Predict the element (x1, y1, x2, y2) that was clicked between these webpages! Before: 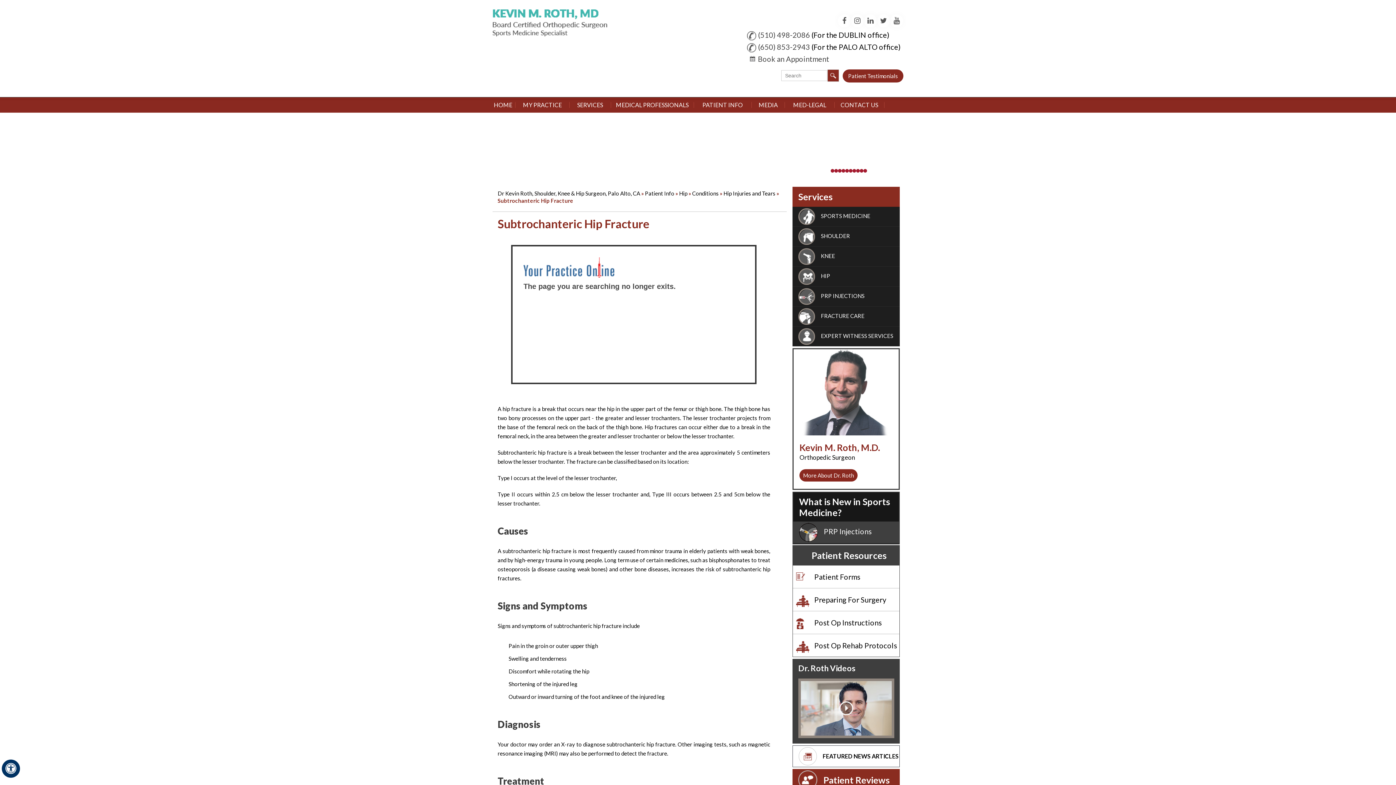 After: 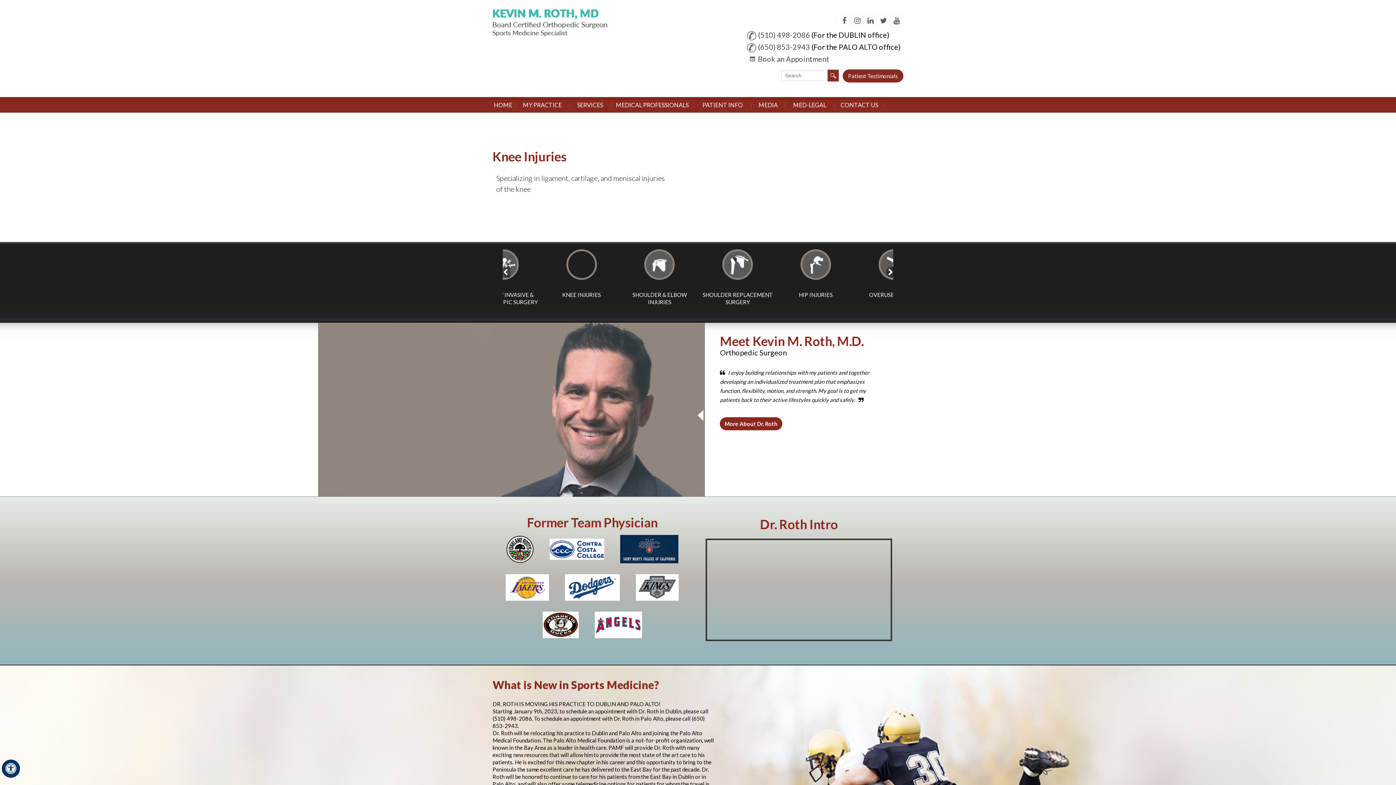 Action: label: HOME bbox: (490, 102, 515, 108)